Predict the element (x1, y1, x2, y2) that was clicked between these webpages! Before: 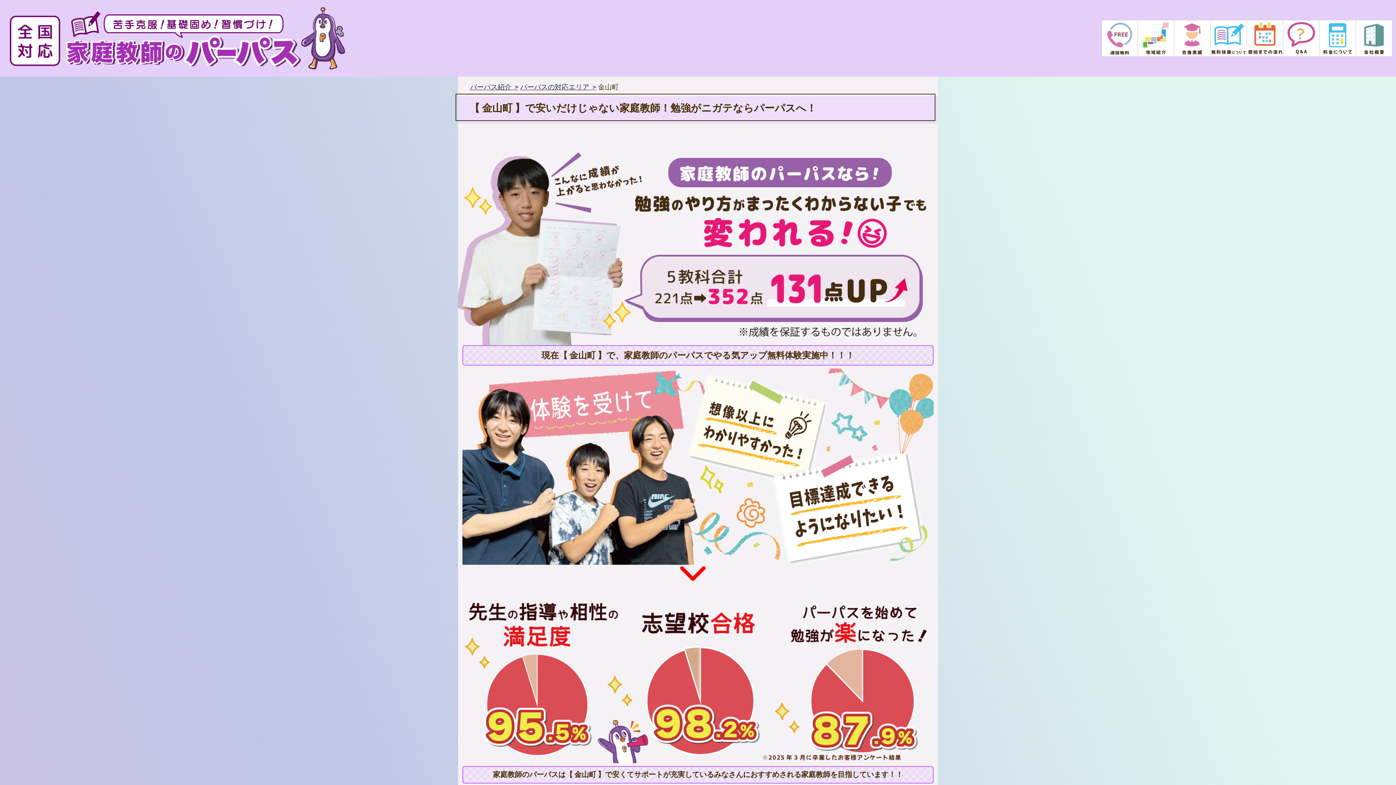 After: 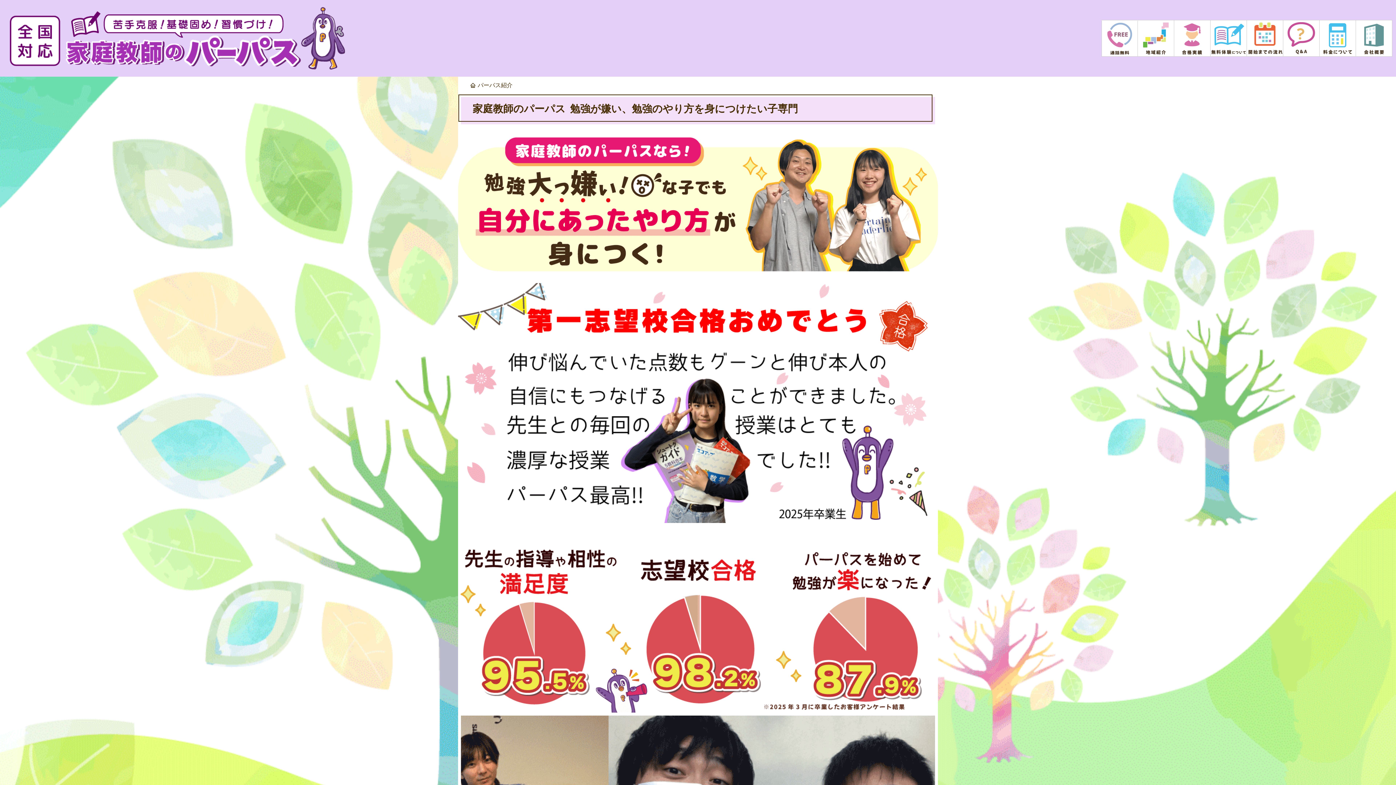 Action: bbox: (470, 83, 518, 90) label: パーパス紹介  >